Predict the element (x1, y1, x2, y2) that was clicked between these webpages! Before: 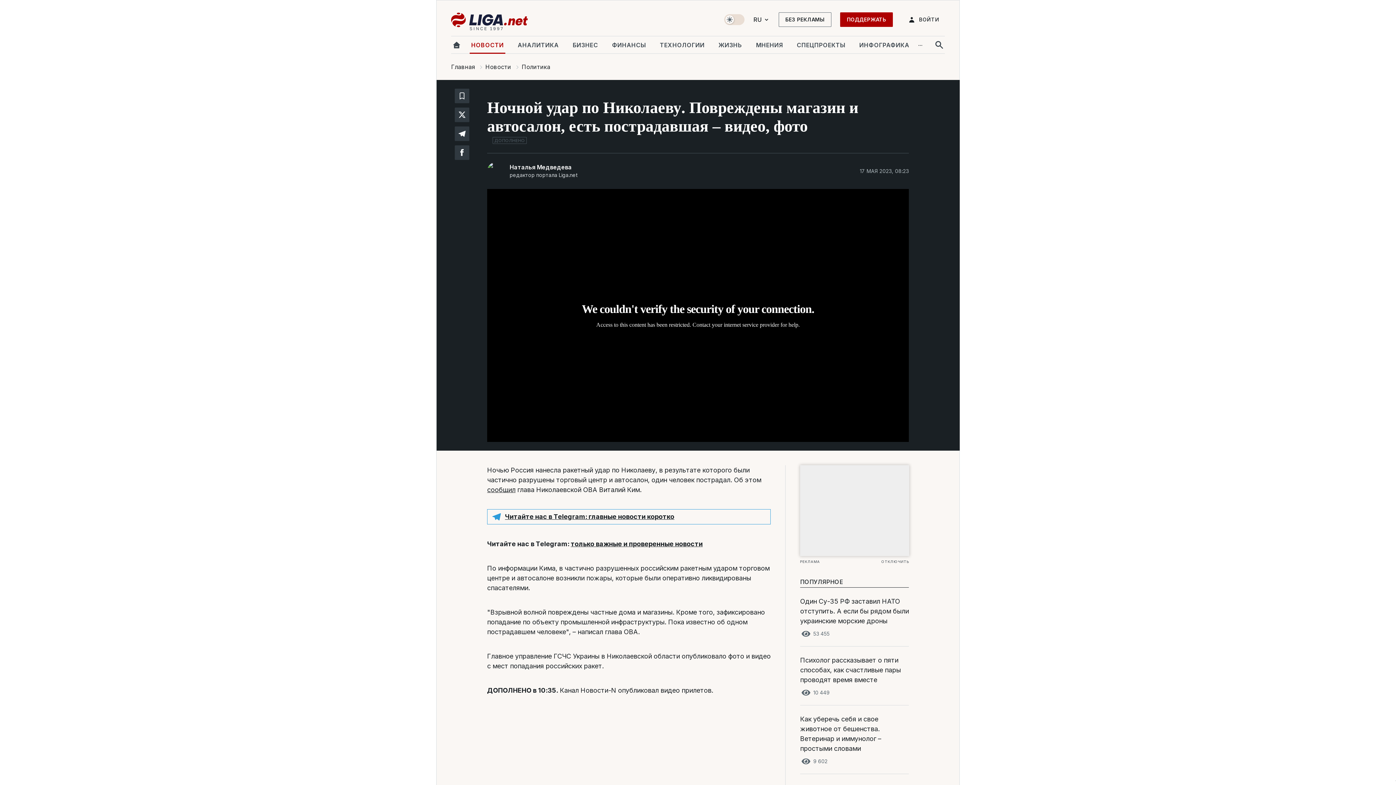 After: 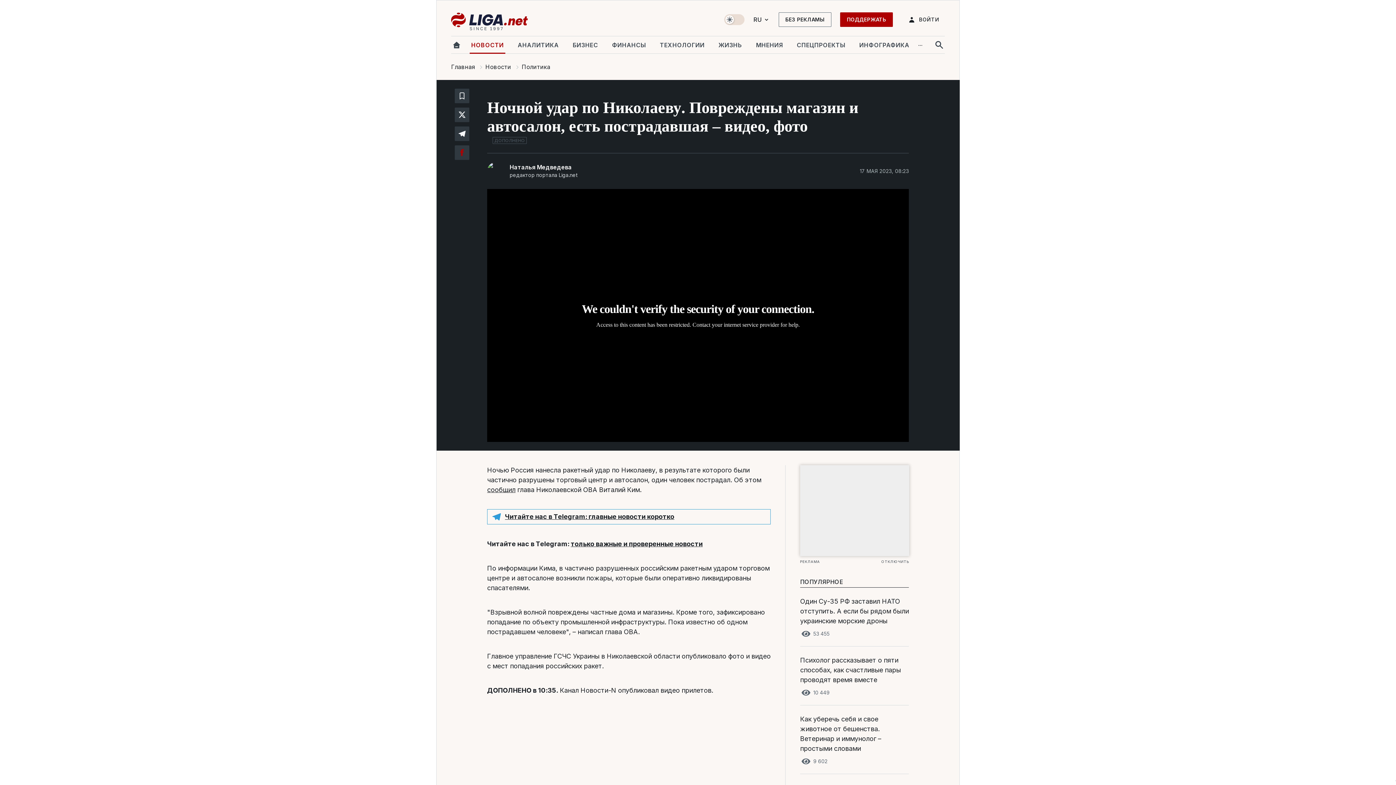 Action: bbox: (454, 145, 469, 160)